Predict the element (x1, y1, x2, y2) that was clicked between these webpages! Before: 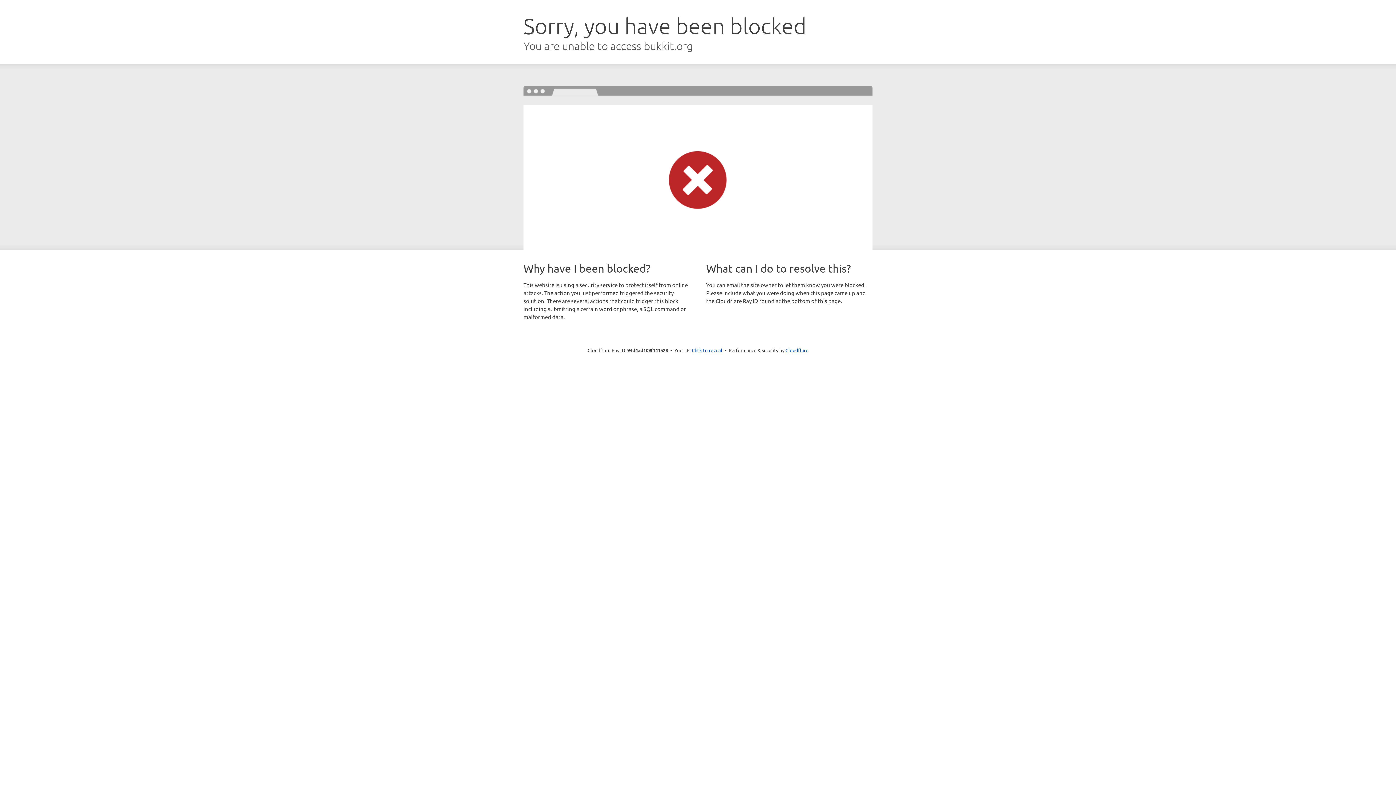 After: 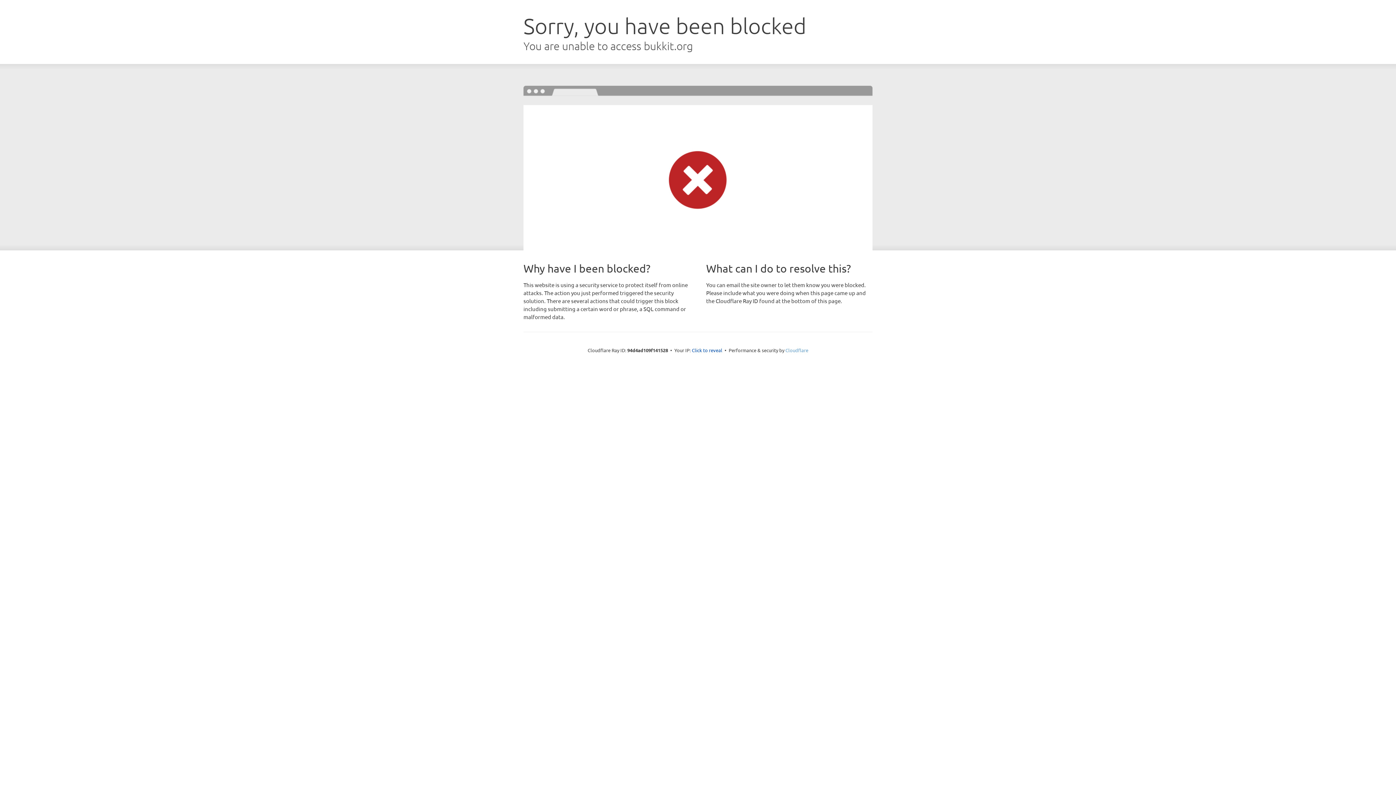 Action: label: Cloudflare bbox: (785, 347, 808, 353)